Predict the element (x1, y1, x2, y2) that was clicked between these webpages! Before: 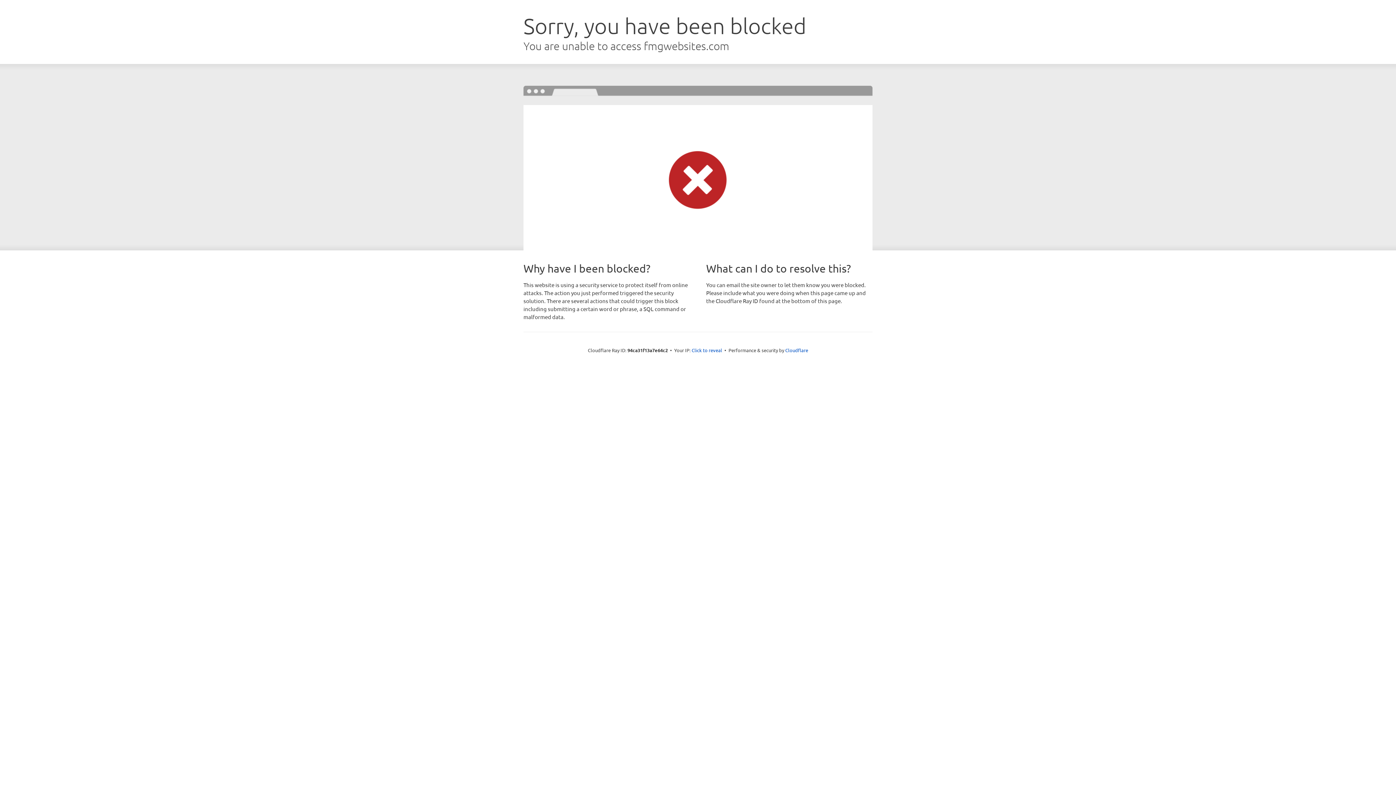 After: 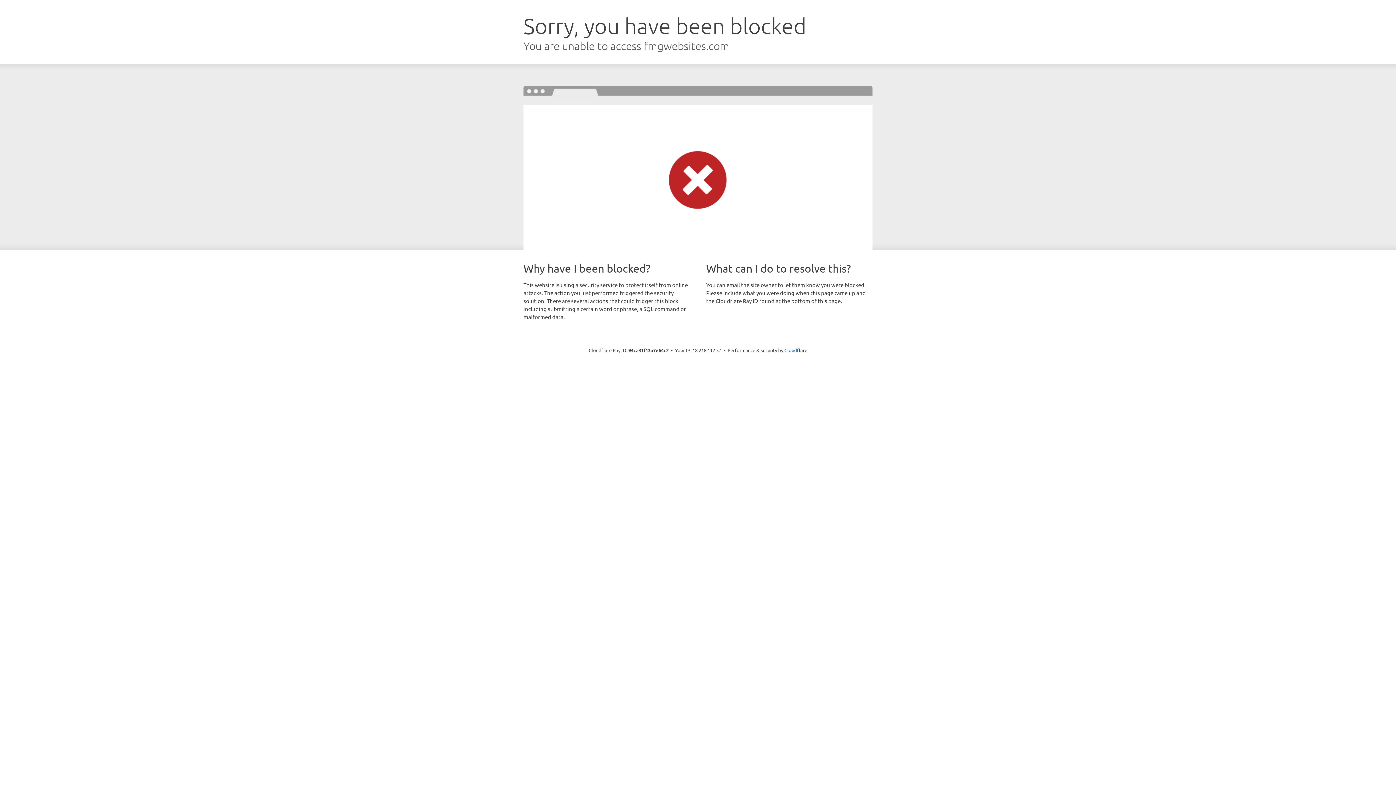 Action: bbox: (691, 346, 722, 353) label: Click to reveal